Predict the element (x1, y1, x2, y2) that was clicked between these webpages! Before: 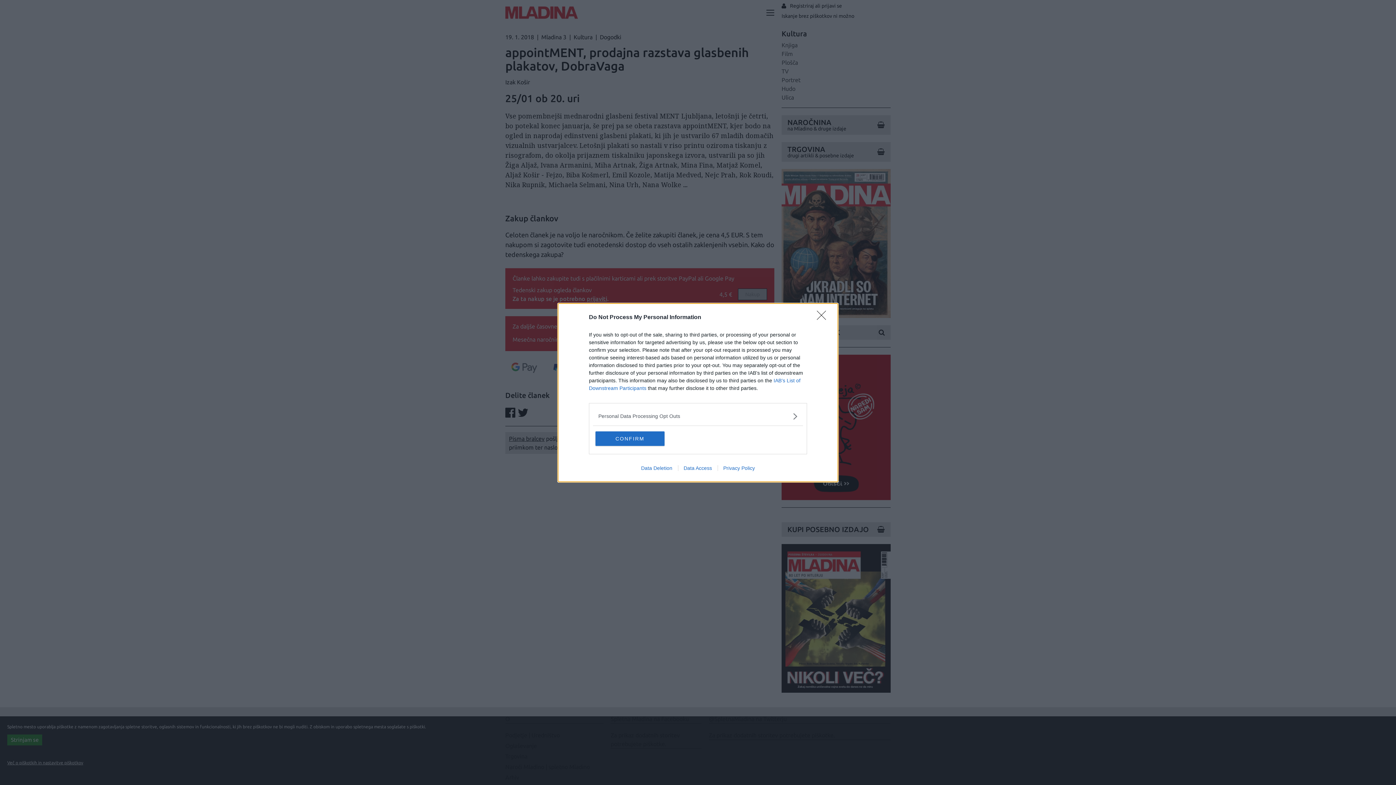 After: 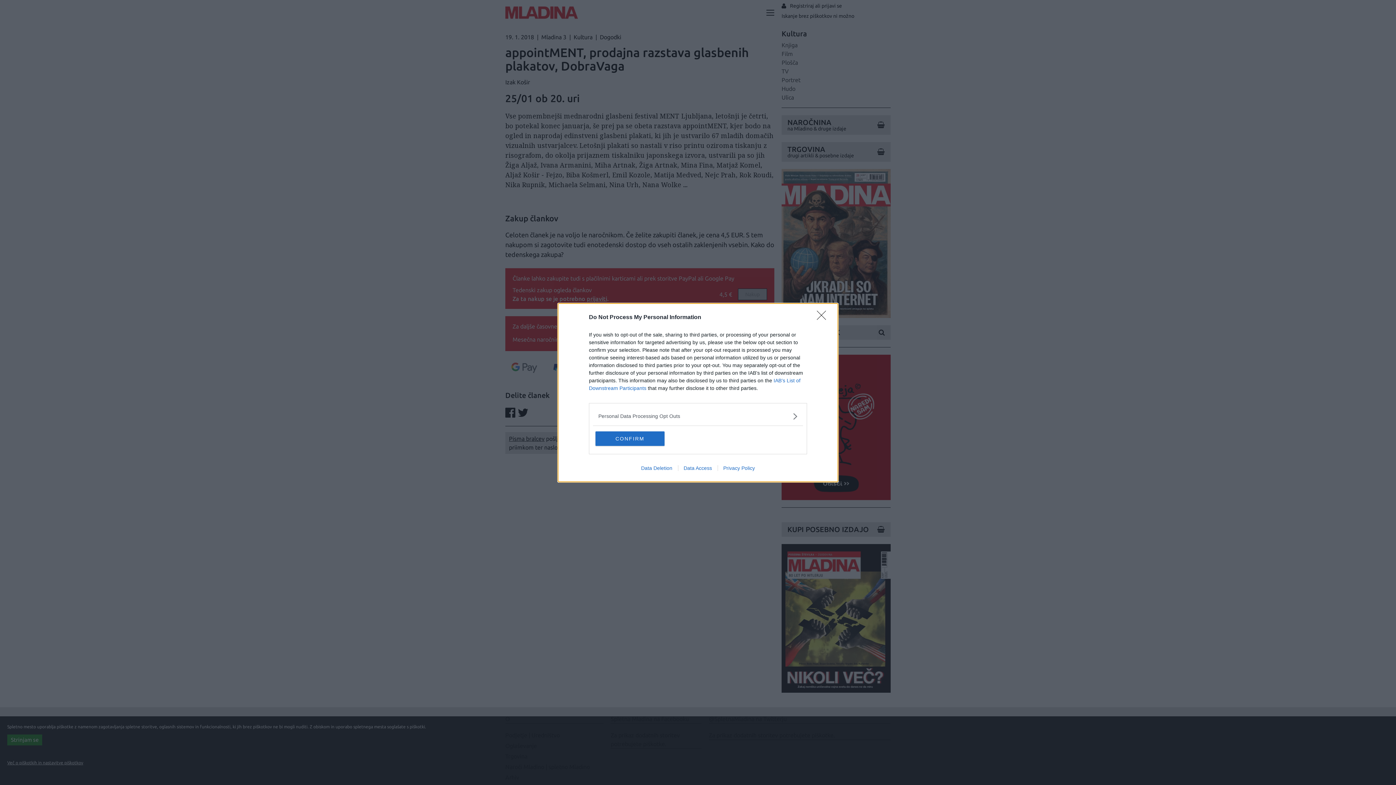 Action: bbox: (717, 465, 760, 471) label: Privacy Policy